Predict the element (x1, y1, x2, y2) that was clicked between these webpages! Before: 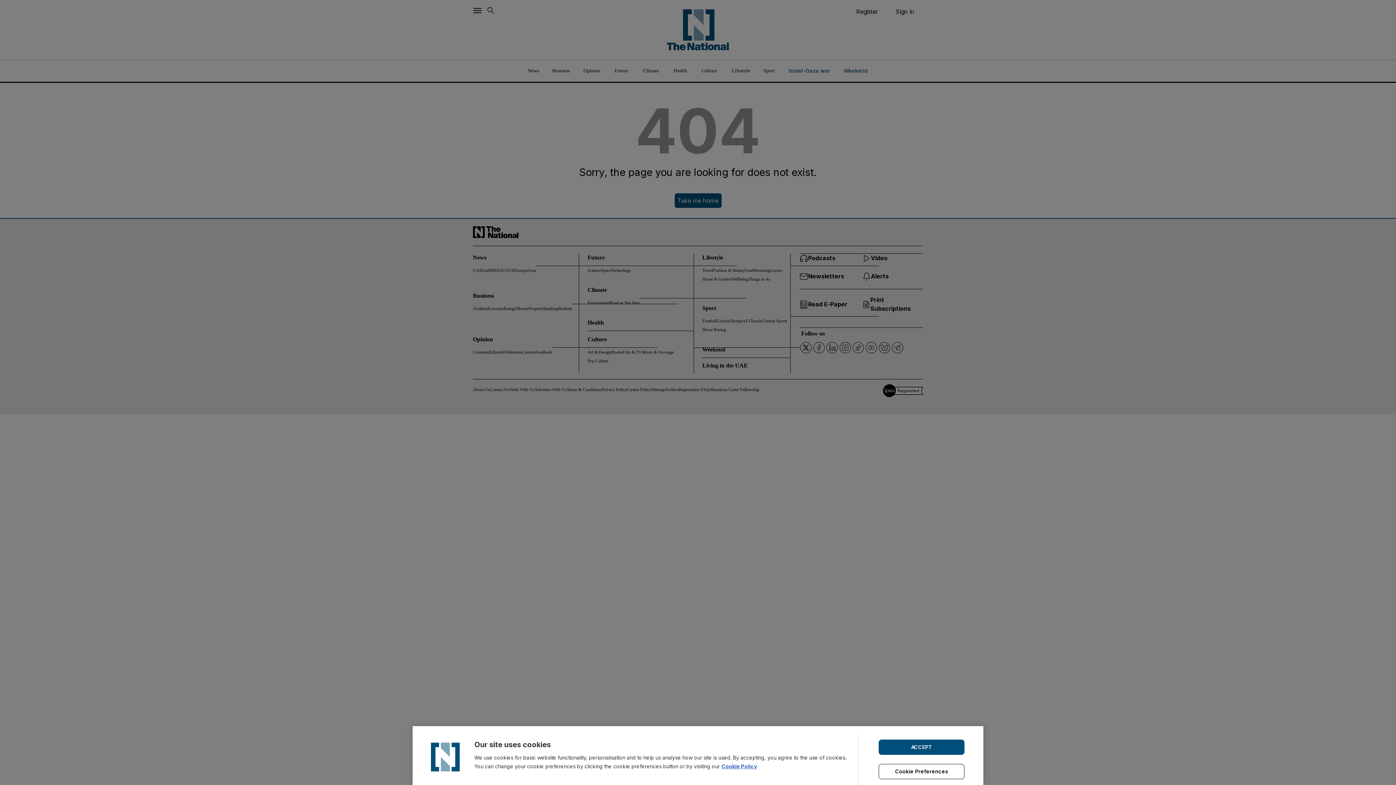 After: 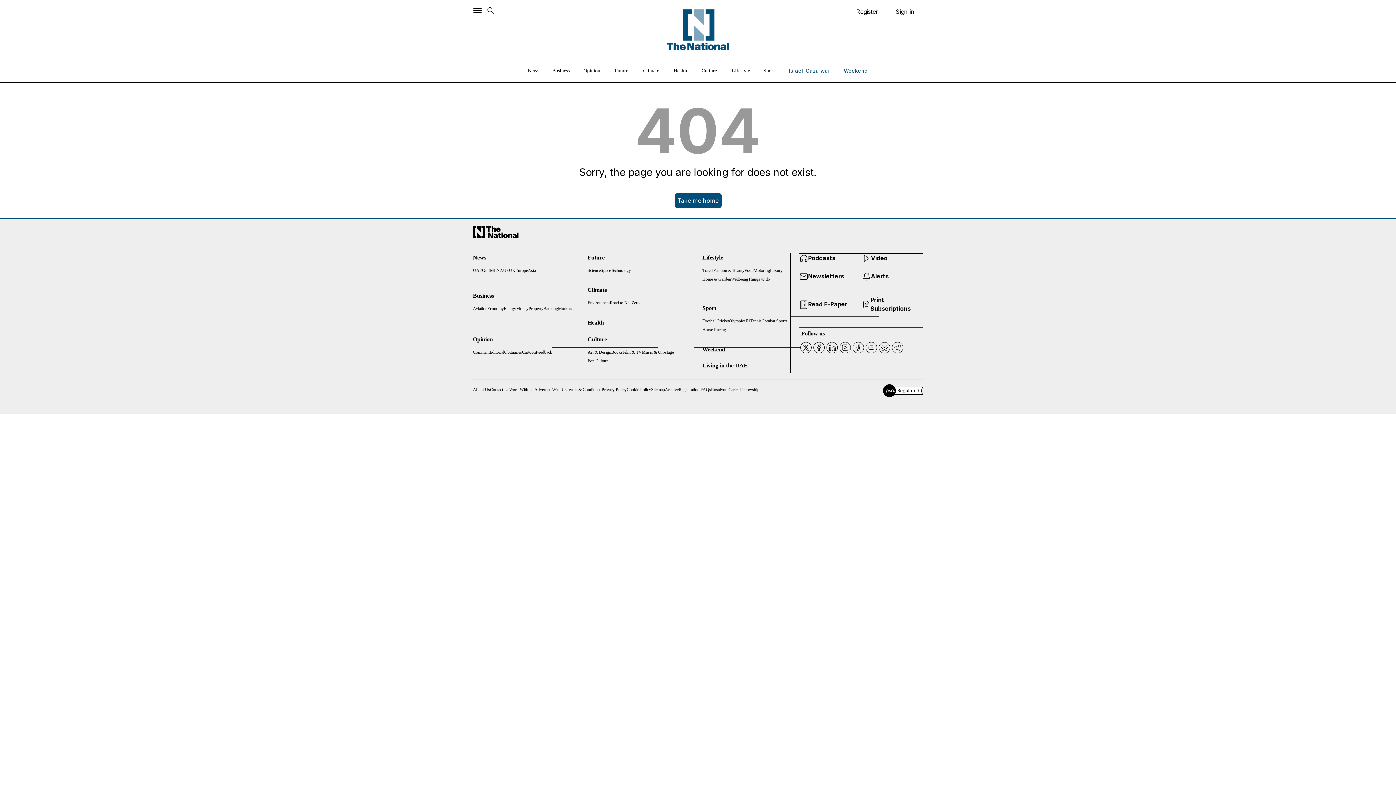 Action: label: ACCEPT bbox: (878, 739, 964, 755)